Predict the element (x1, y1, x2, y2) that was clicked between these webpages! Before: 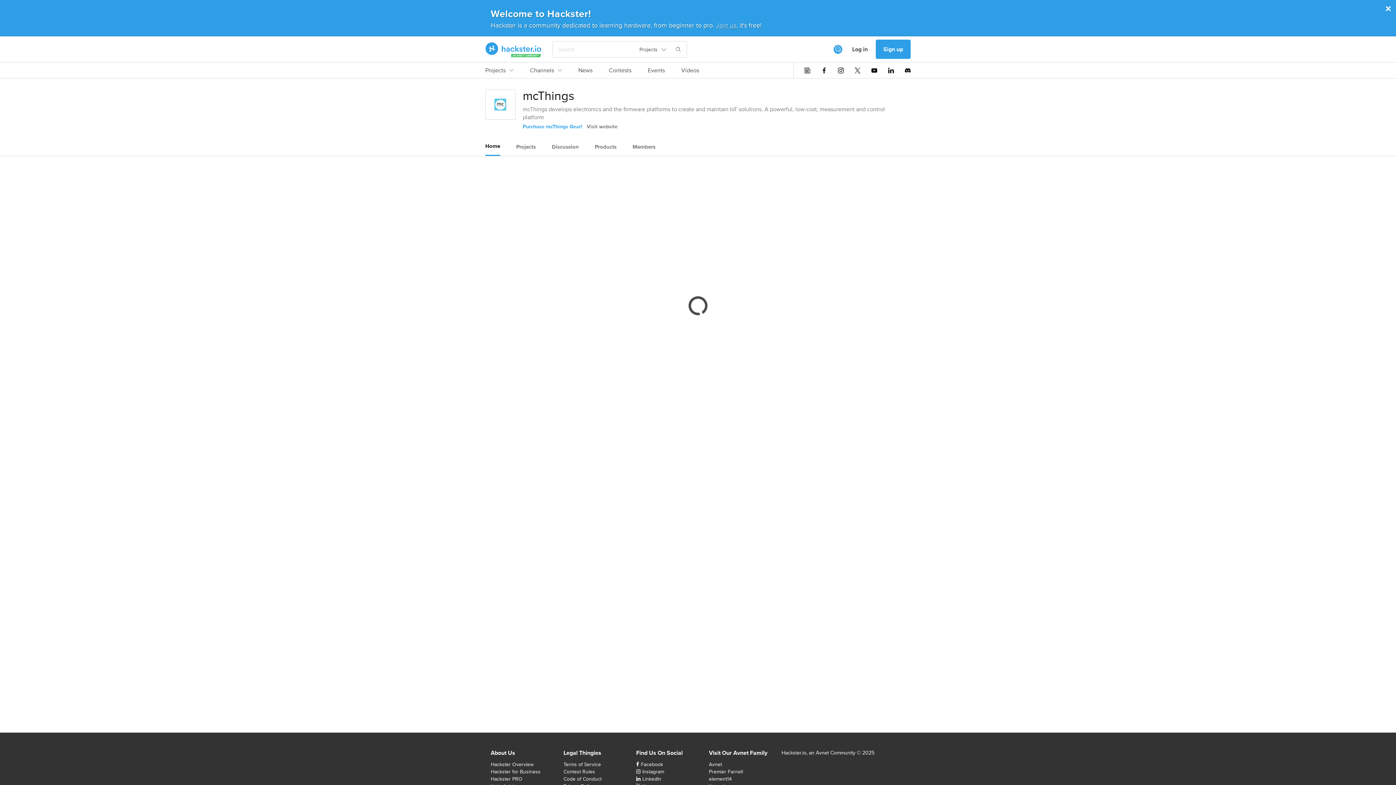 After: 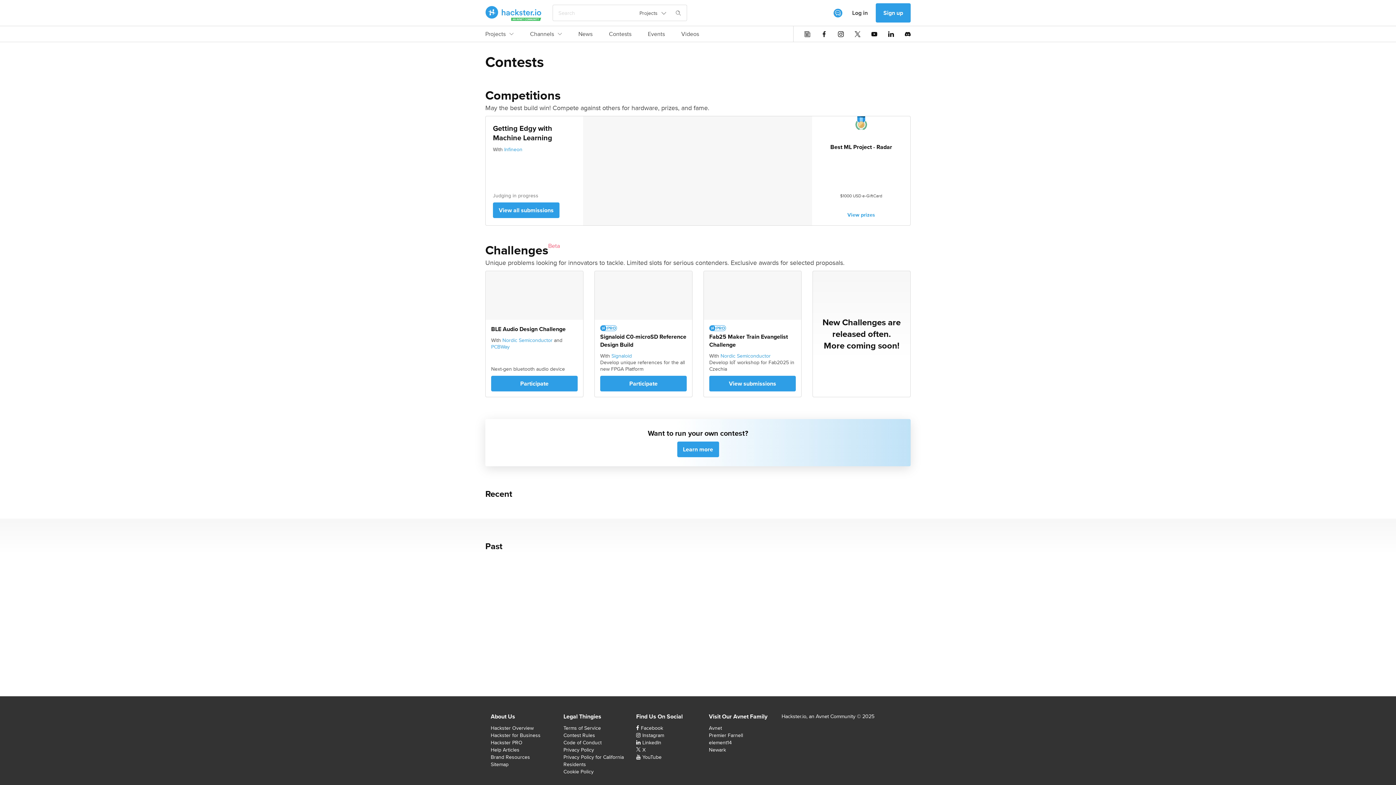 Action: label: Contests bbox: (609, 66, 631, 78)